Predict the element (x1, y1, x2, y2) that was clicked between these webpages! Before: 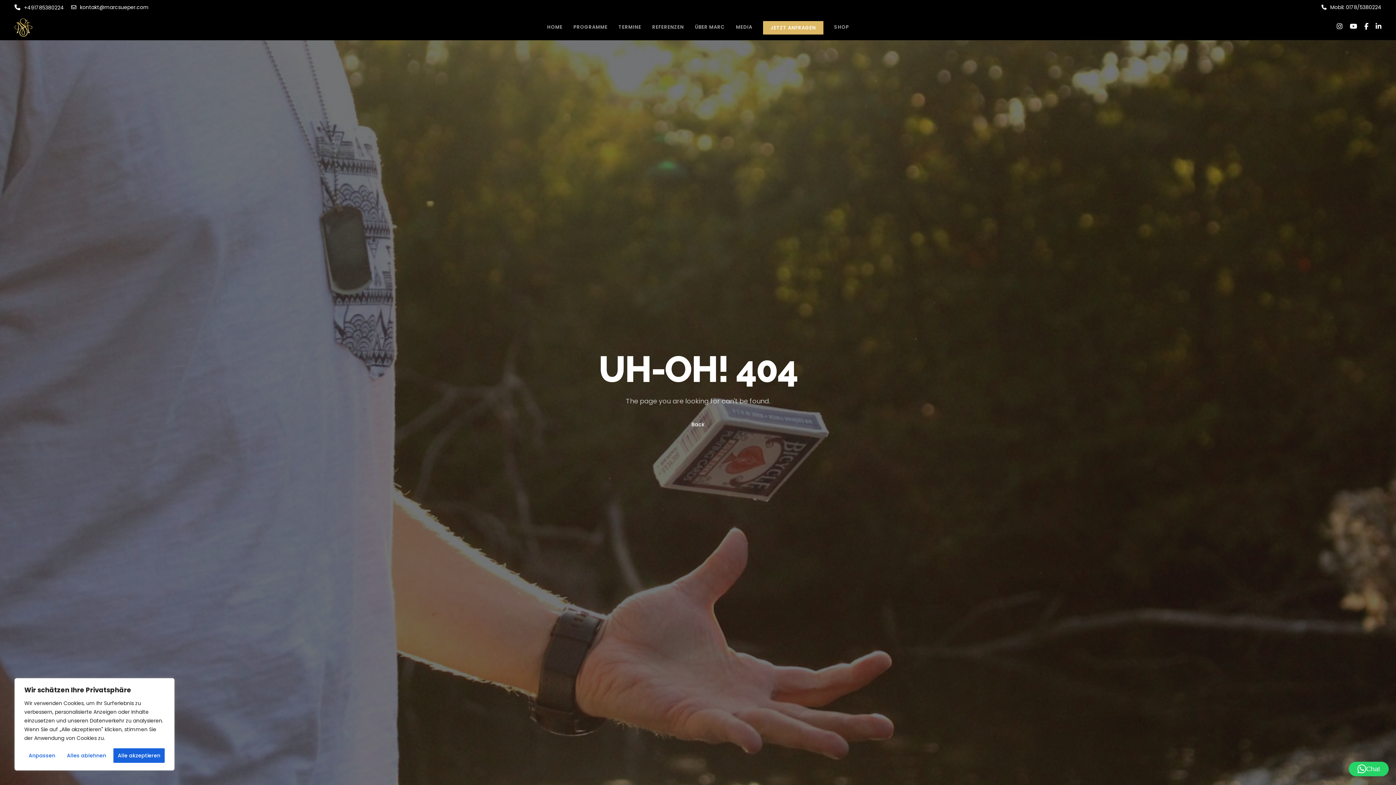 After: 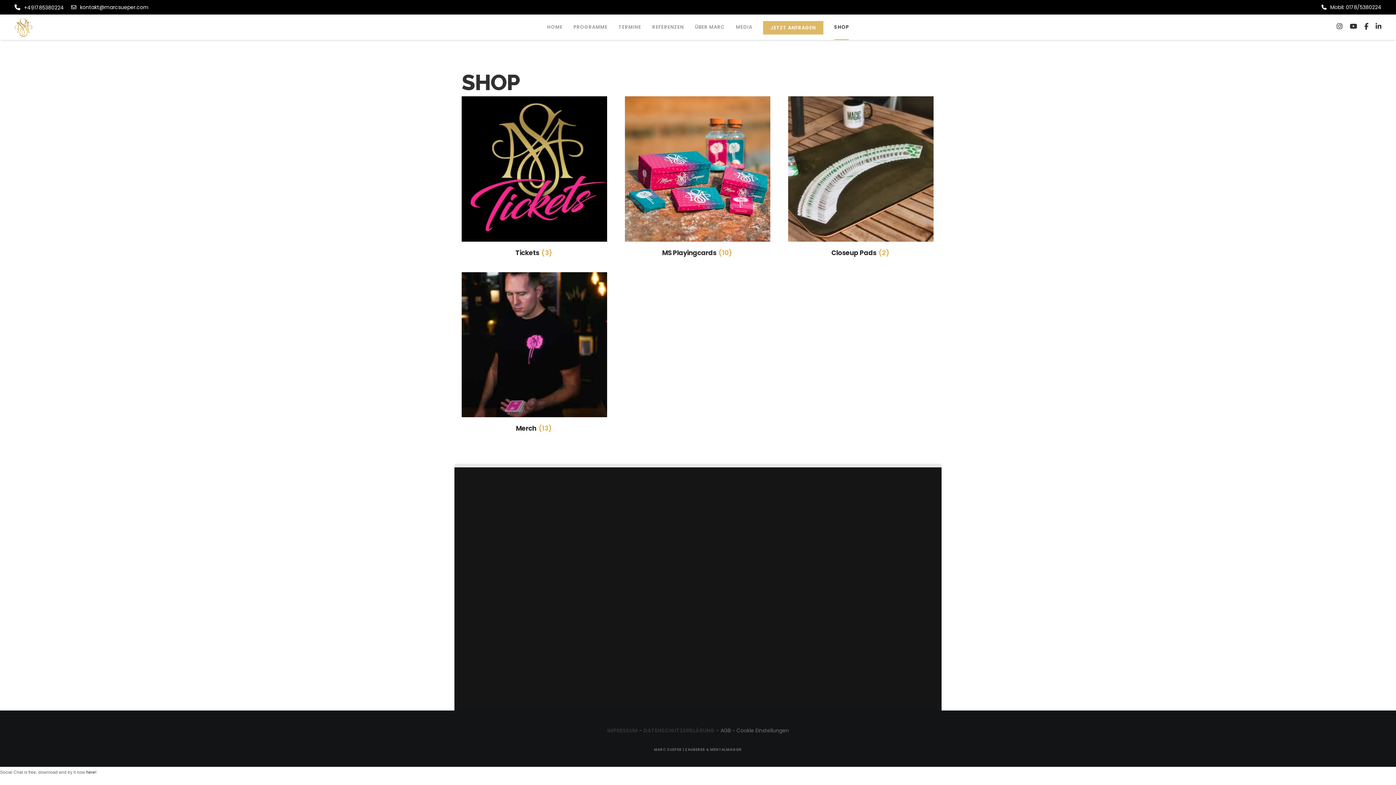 Action: label: SHOP bbox: (834, 14, 849, 40)